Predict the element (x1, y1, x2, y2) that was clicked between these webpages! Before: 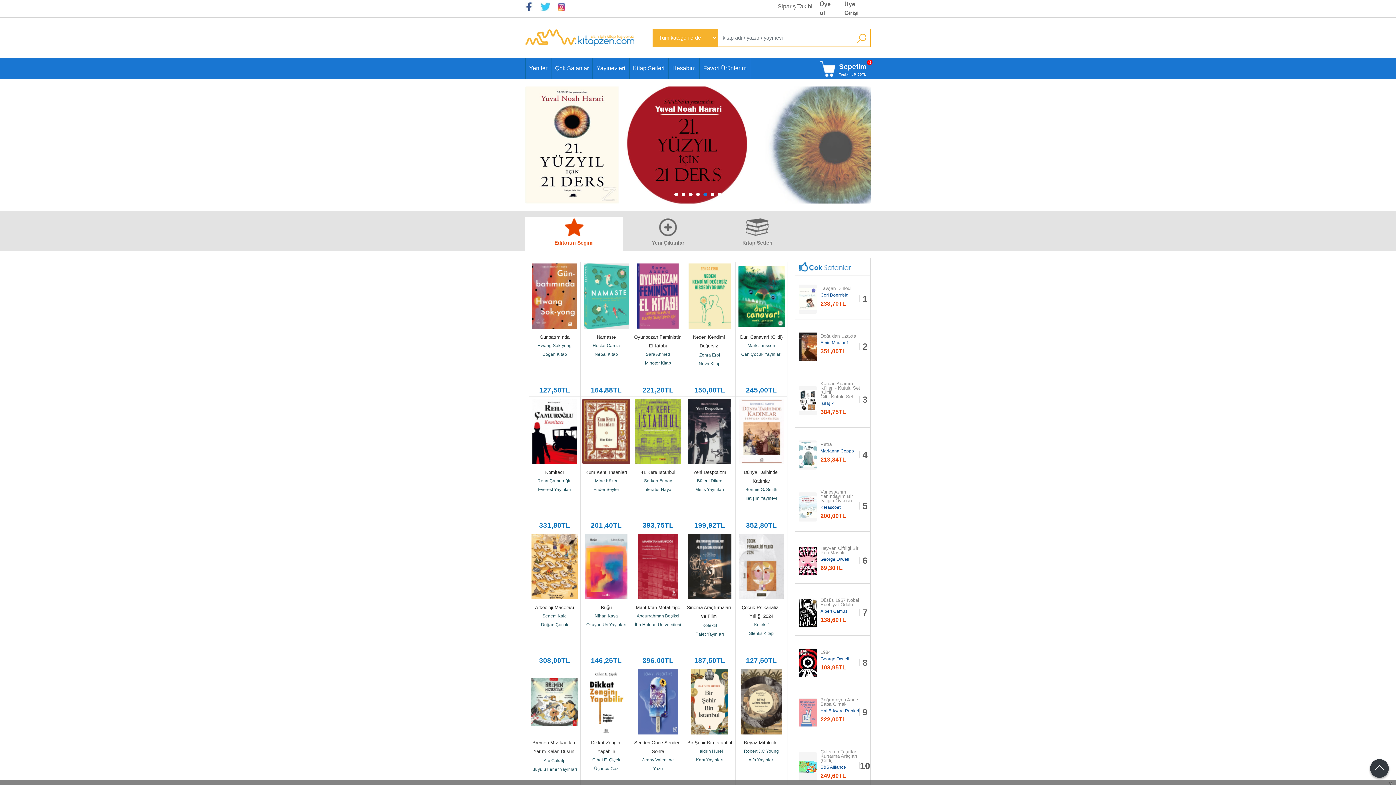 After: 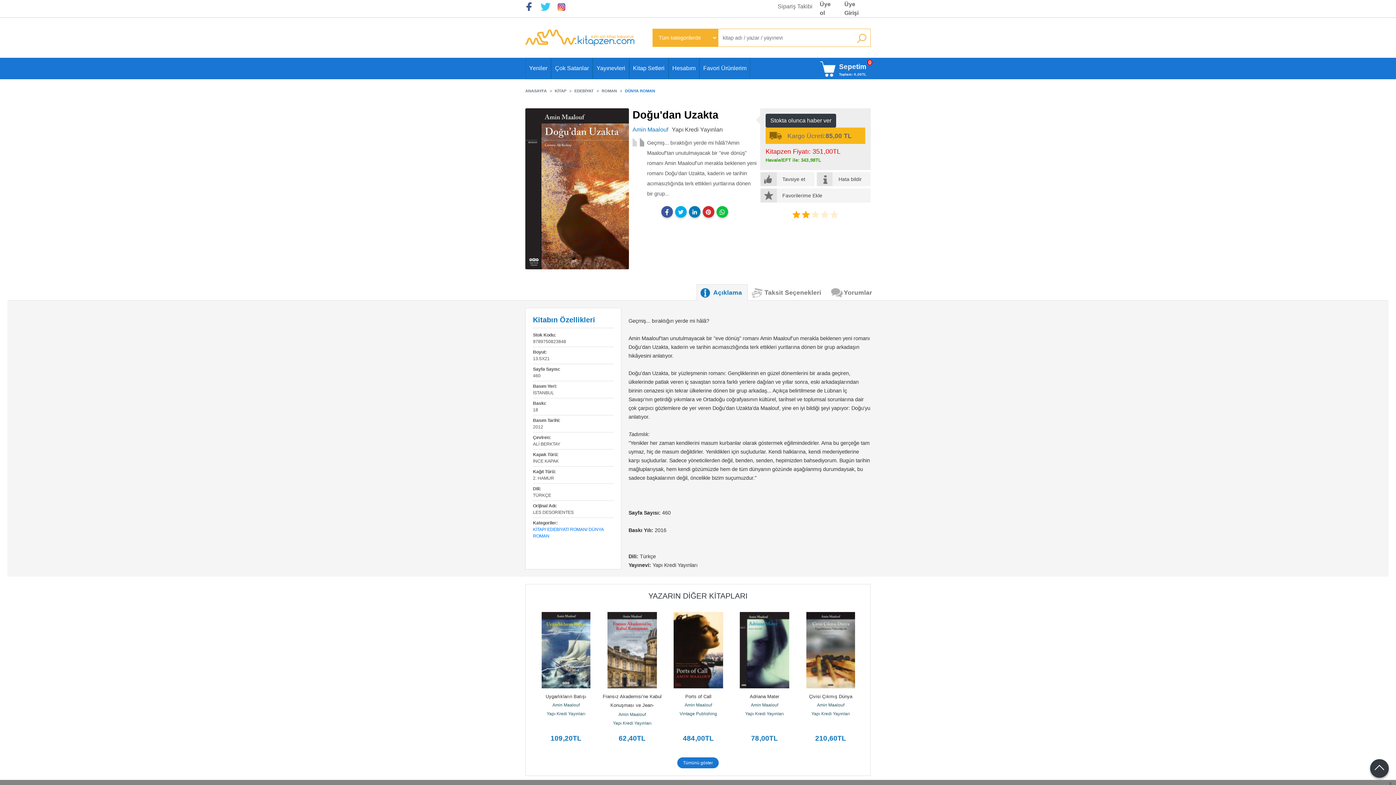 Action: label: Doğu'dan Uzakta bbox: (820, 334, 861, 338)